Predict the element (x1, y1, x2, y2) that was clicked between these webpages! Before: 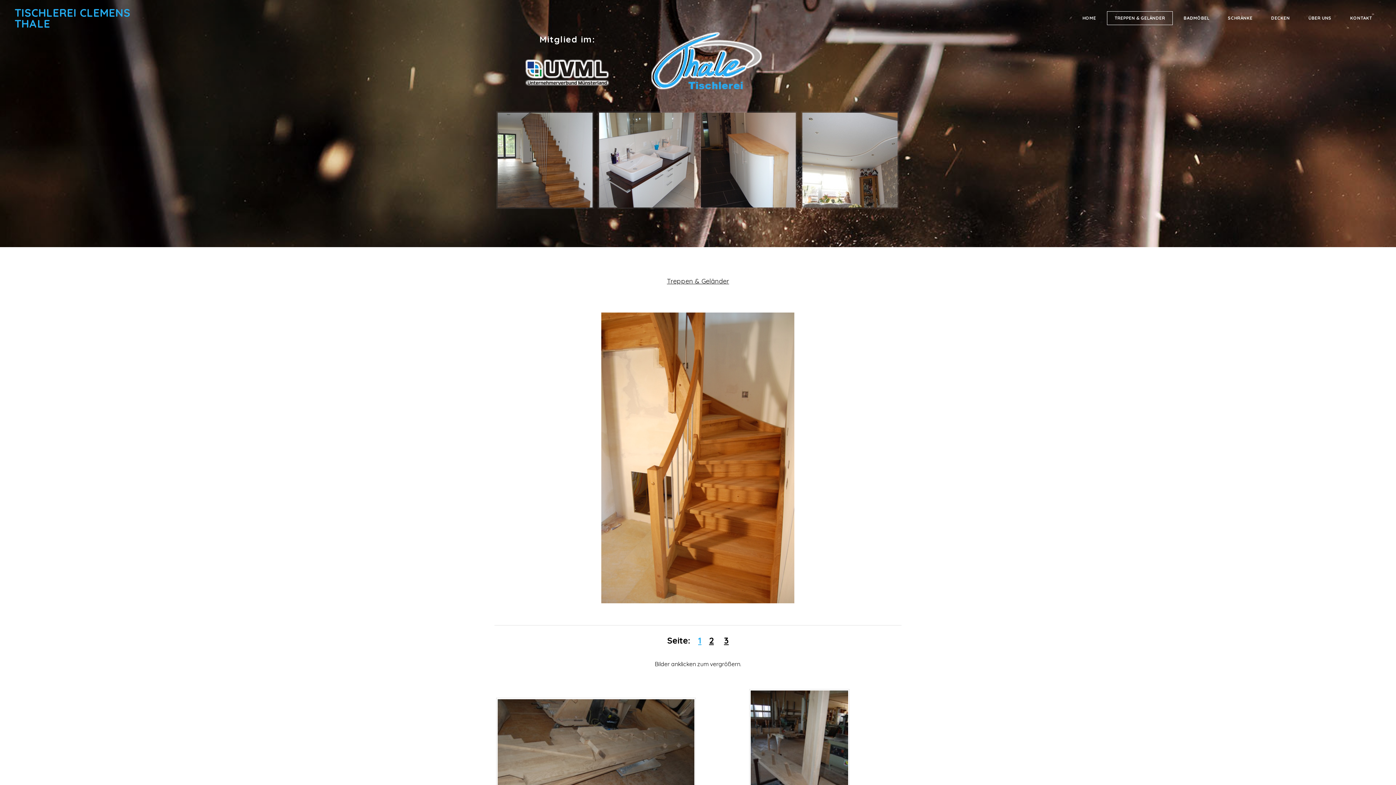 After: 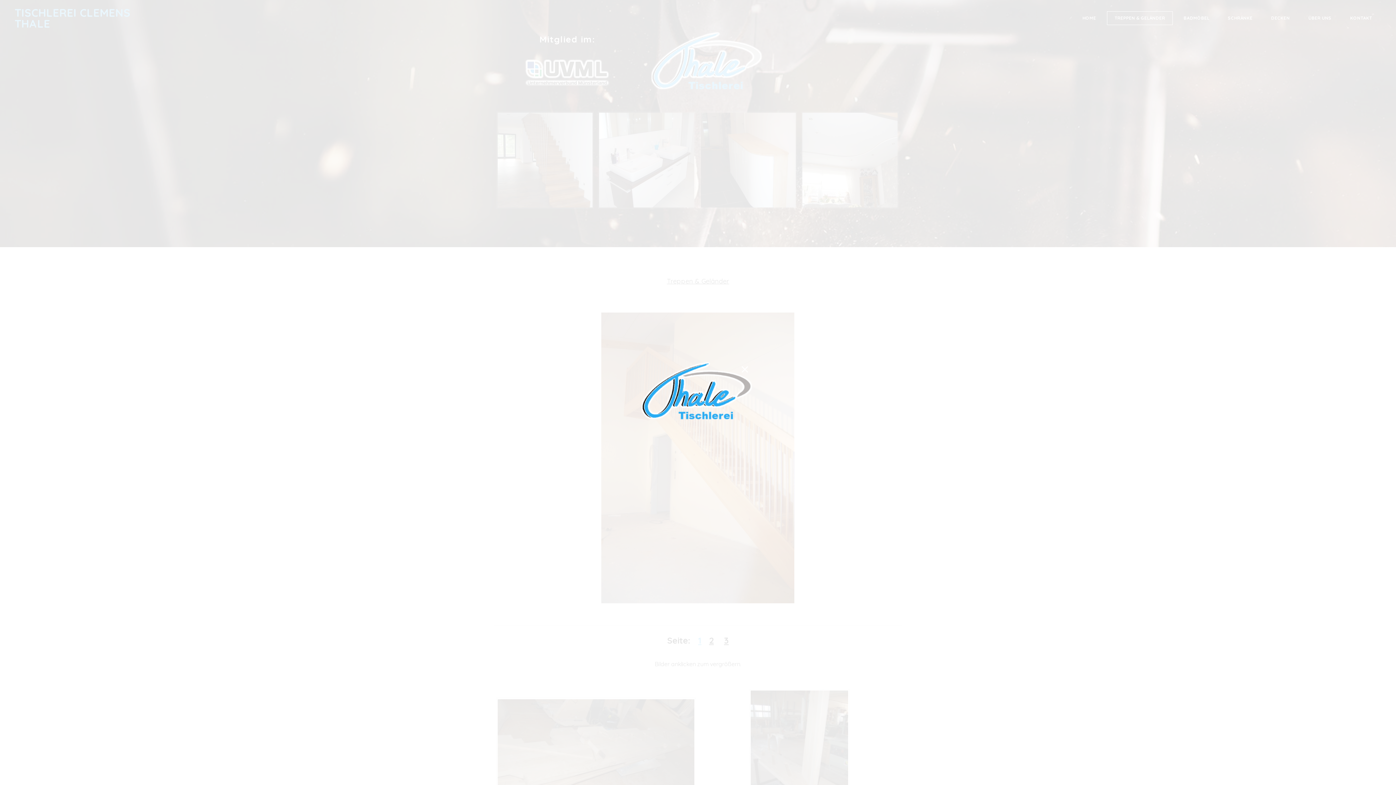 Action: bbox: (651, 93, 764, 100)